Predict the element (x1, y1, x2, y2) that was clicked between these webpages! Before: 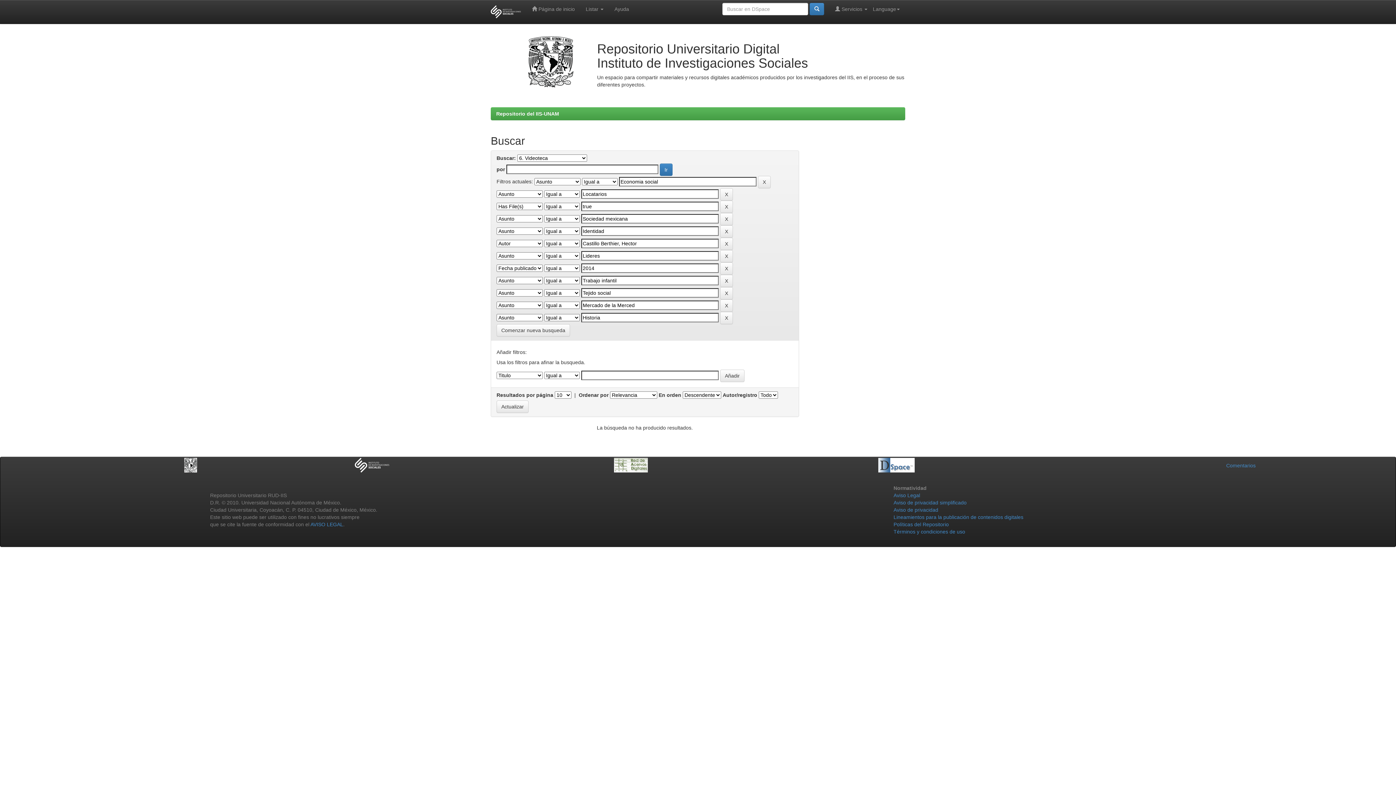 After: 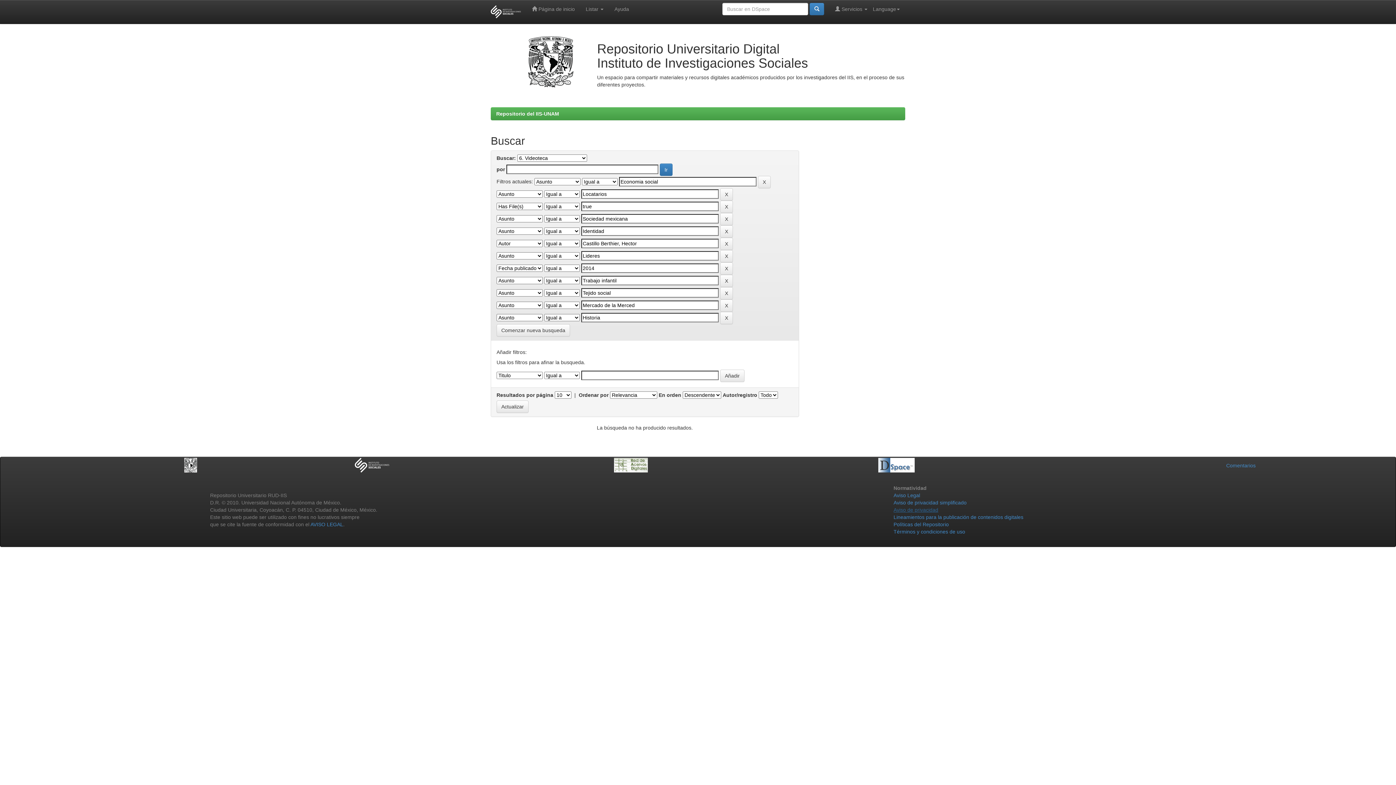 Action: bbox: (893, 507, 938, 513) label: Aviso de privacidad